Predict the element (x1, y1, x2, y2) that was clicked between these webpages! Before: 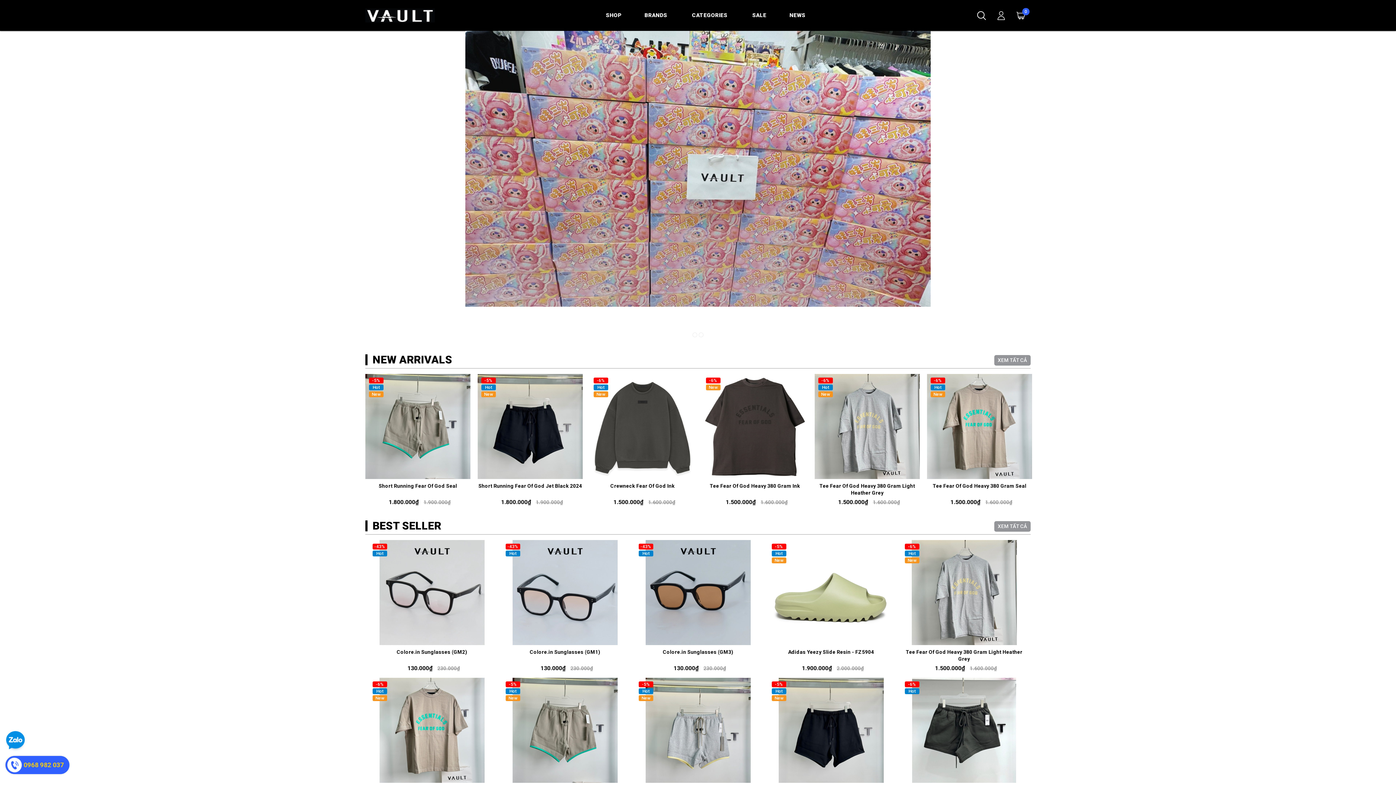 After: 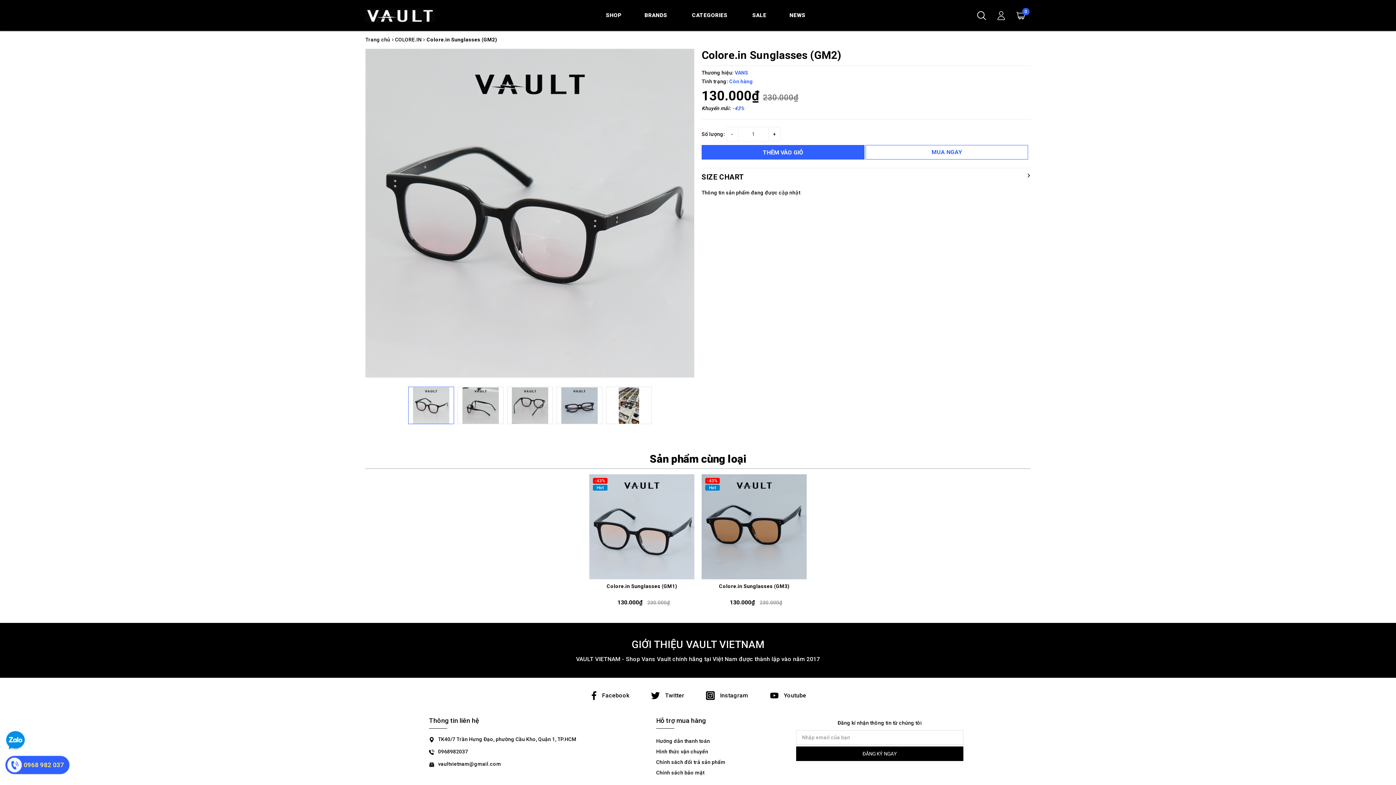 Action: label: Colore.in Sunglasses (GM2) bbox: (396, 649, 467, 655)